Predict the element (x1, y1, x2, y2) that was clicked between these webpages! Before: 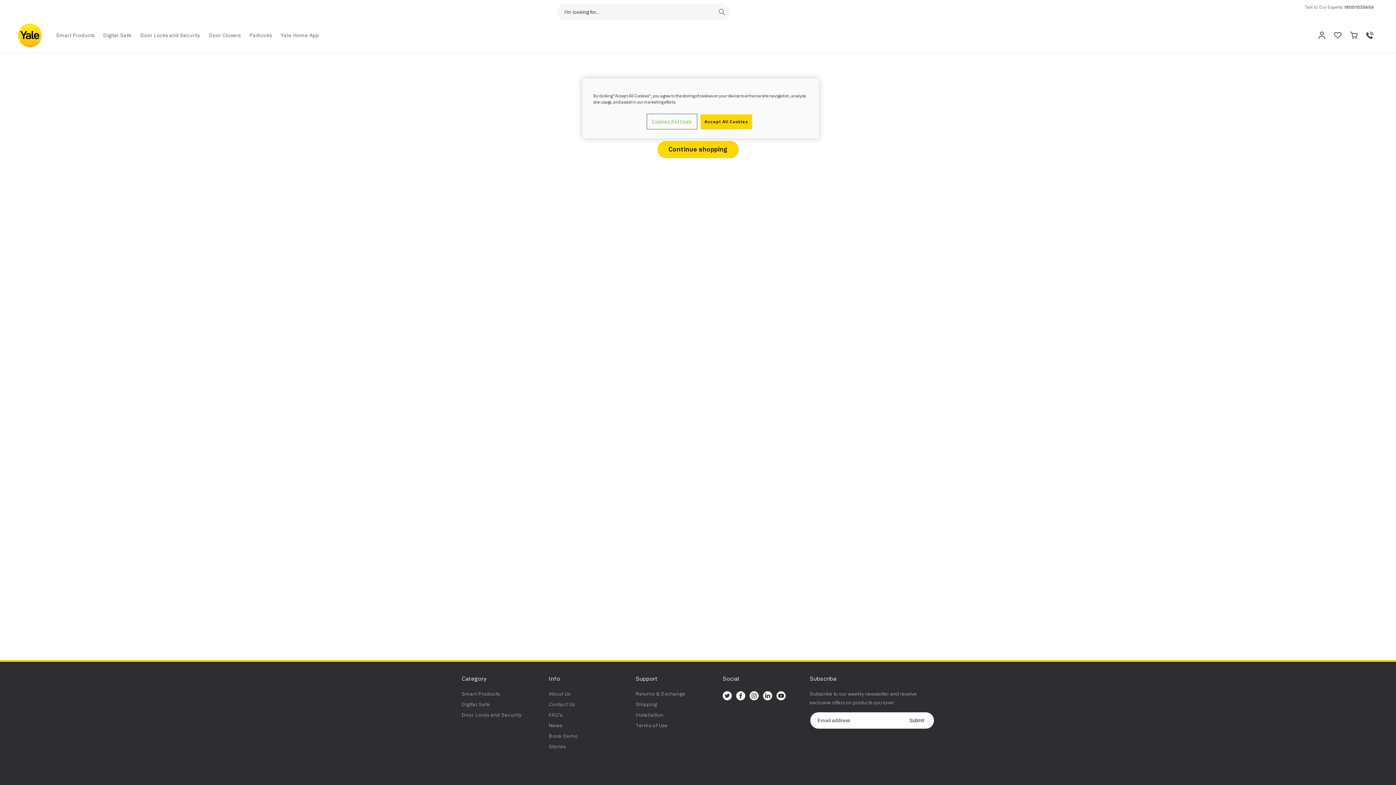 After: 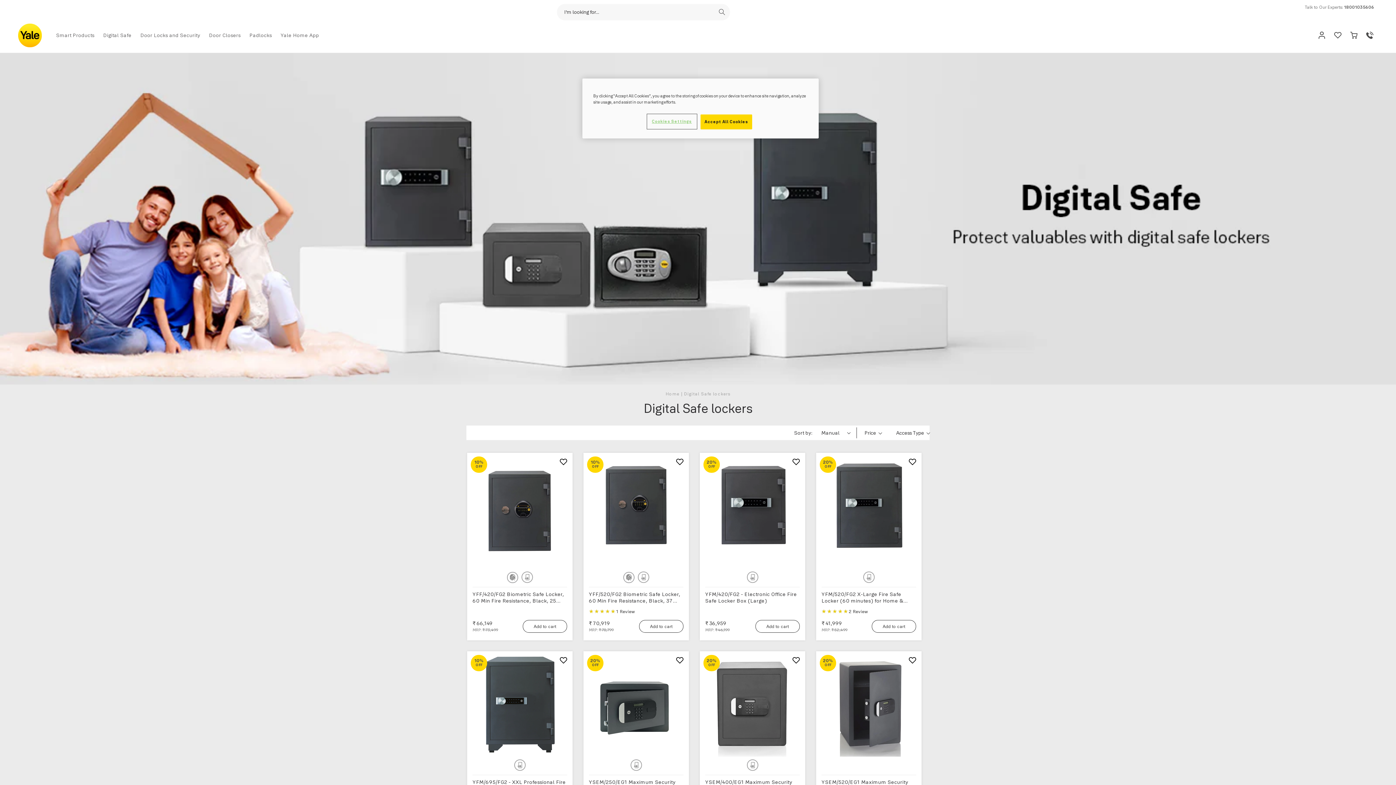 Action: bbox: (461, 698, 490, 709) label: Digital Safe